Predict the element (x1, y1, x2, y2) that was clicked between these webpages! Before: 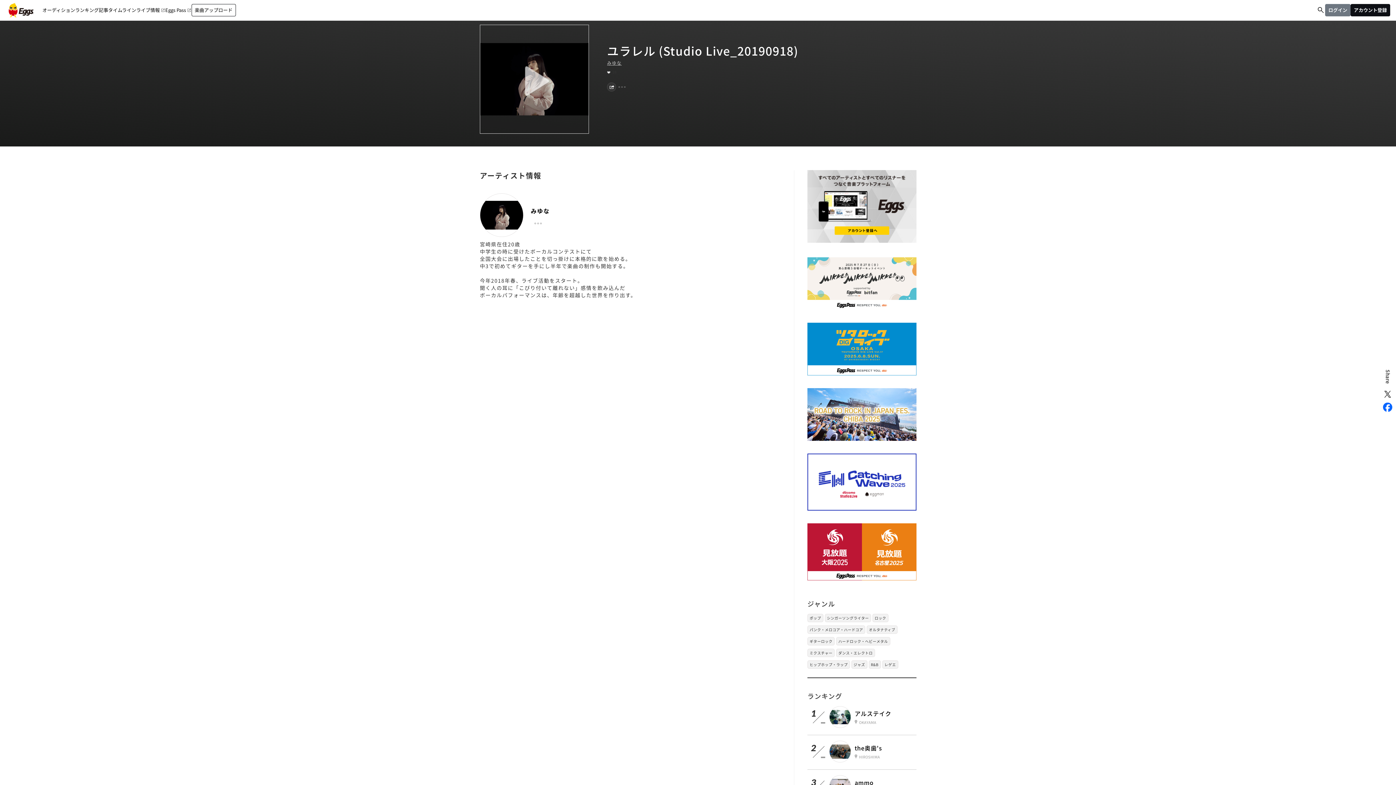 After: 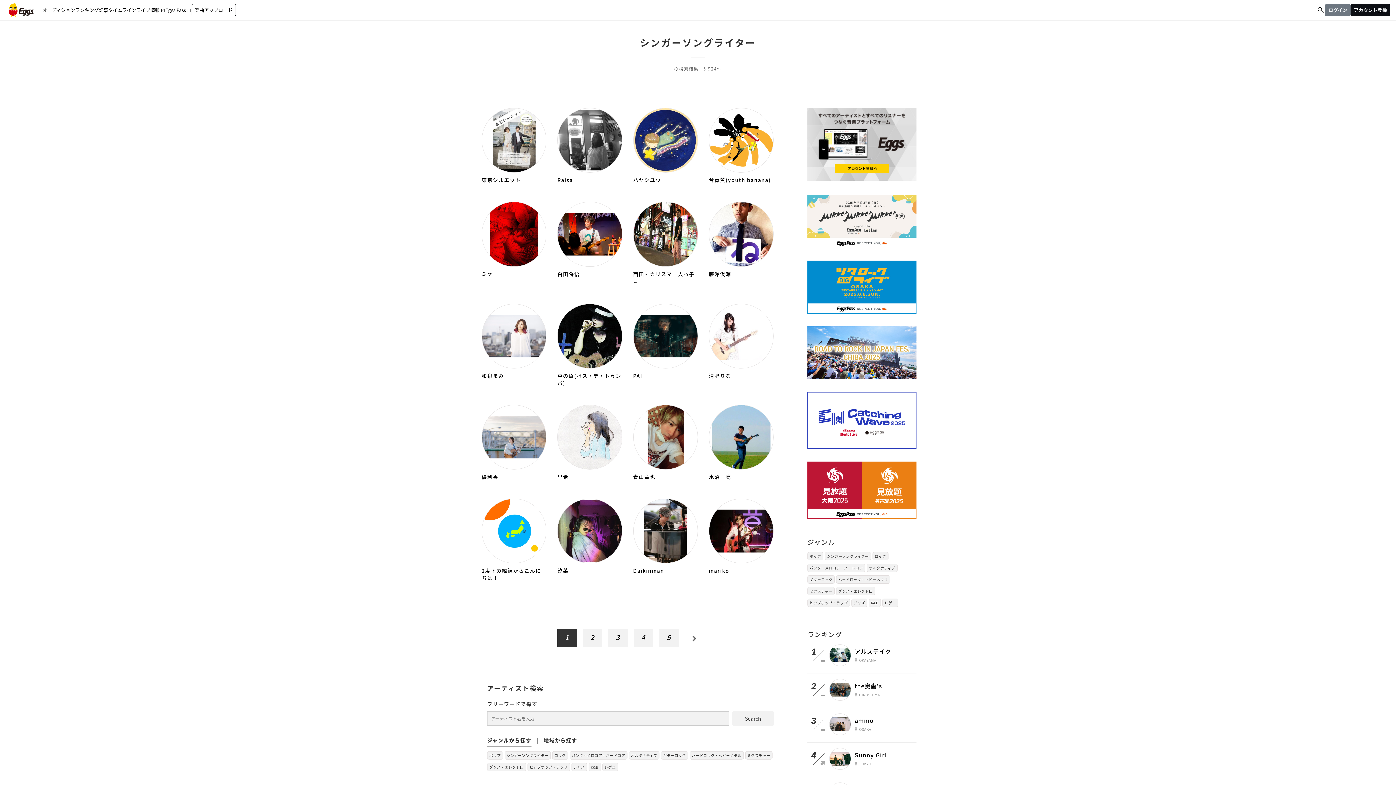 Action: bbox: (824, 614, 871, 622) label: シンガーソングライター